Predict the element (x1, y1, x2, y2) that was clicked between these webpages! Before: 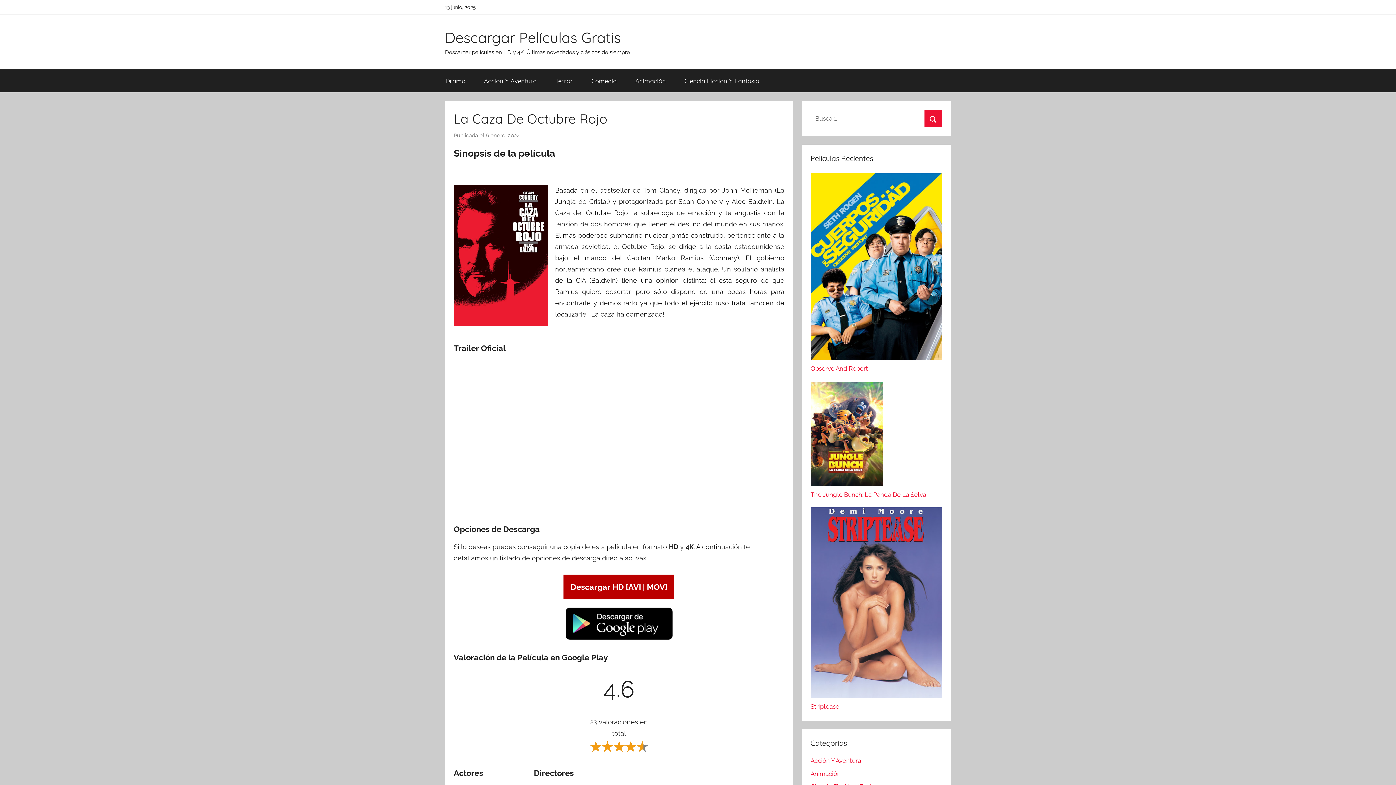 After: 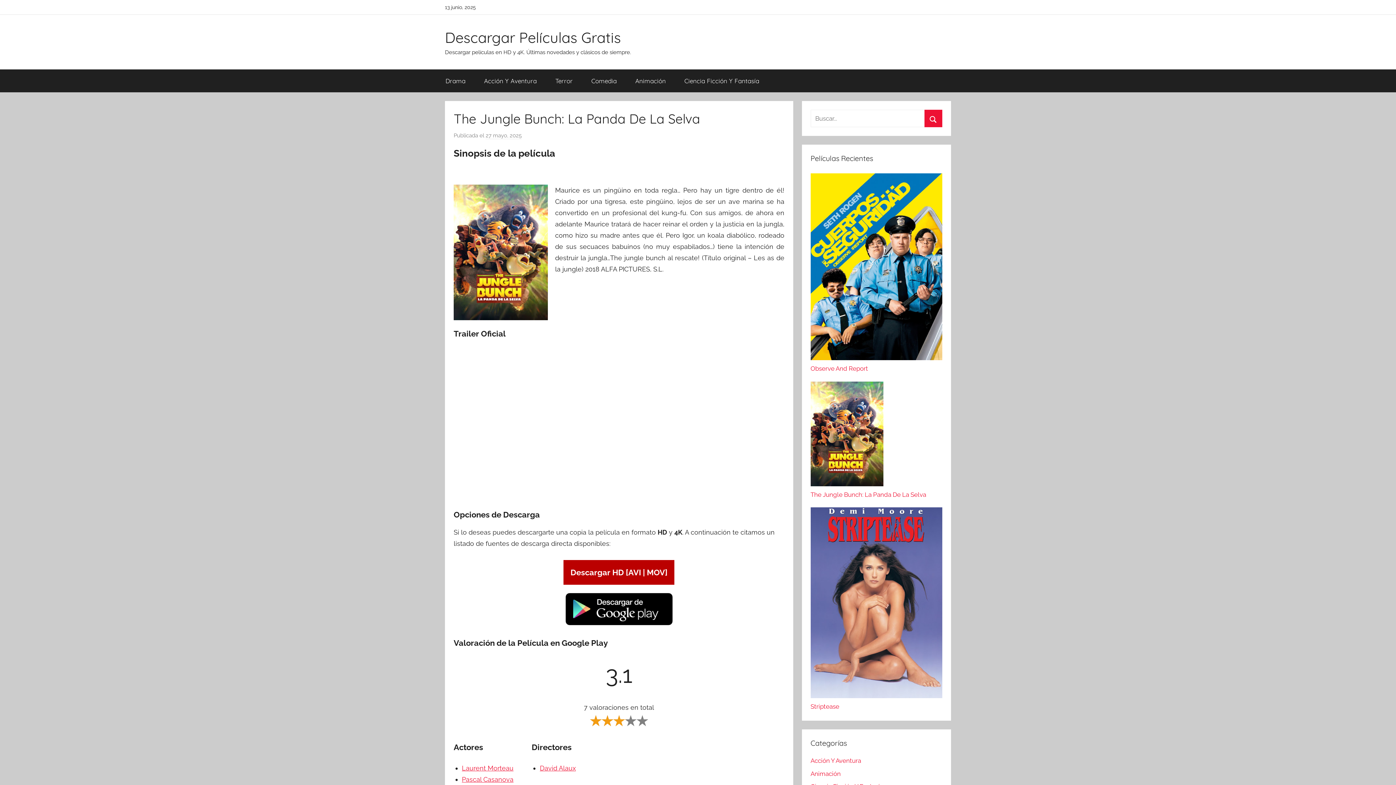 Action: bbox: (810, 489, 926, 500) label: The Jungle Bunch: La Panda De La Selva